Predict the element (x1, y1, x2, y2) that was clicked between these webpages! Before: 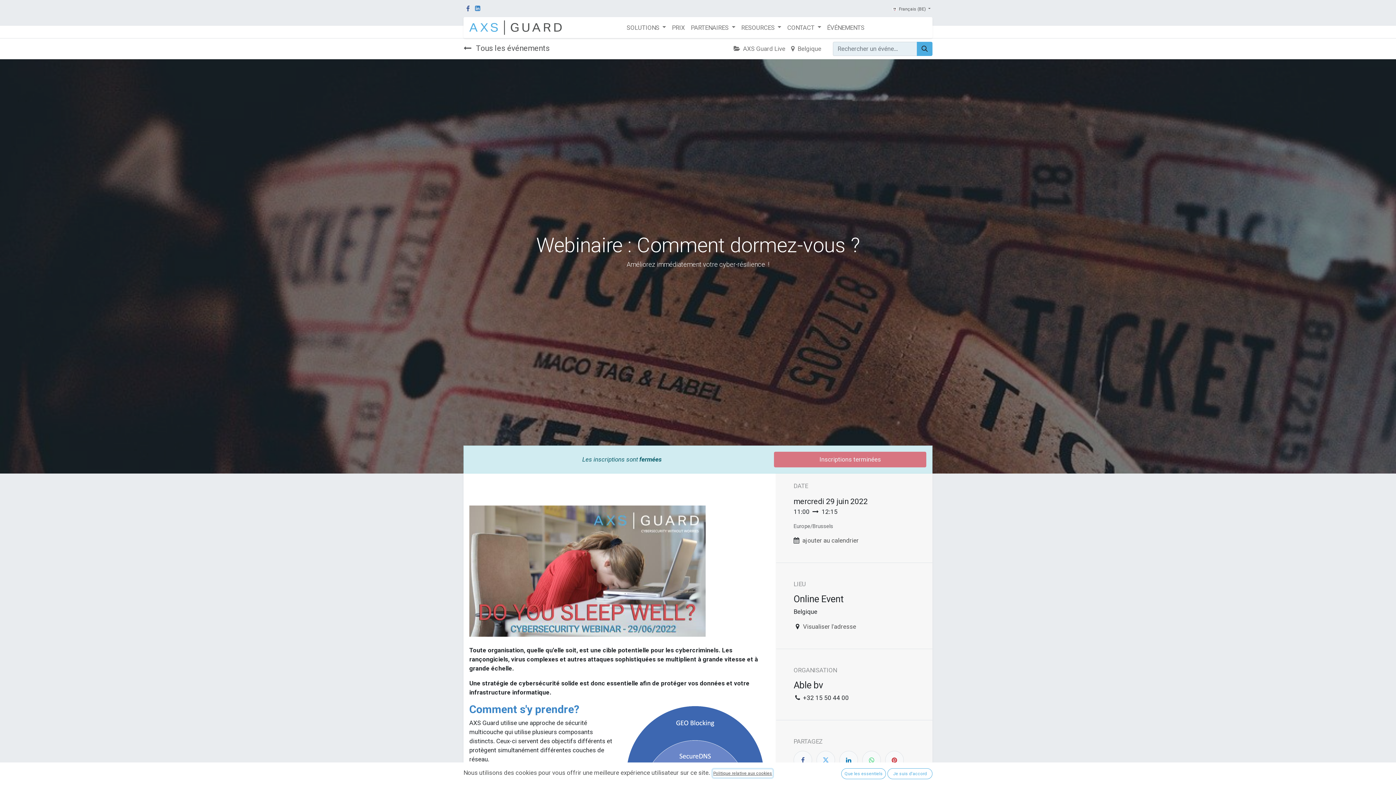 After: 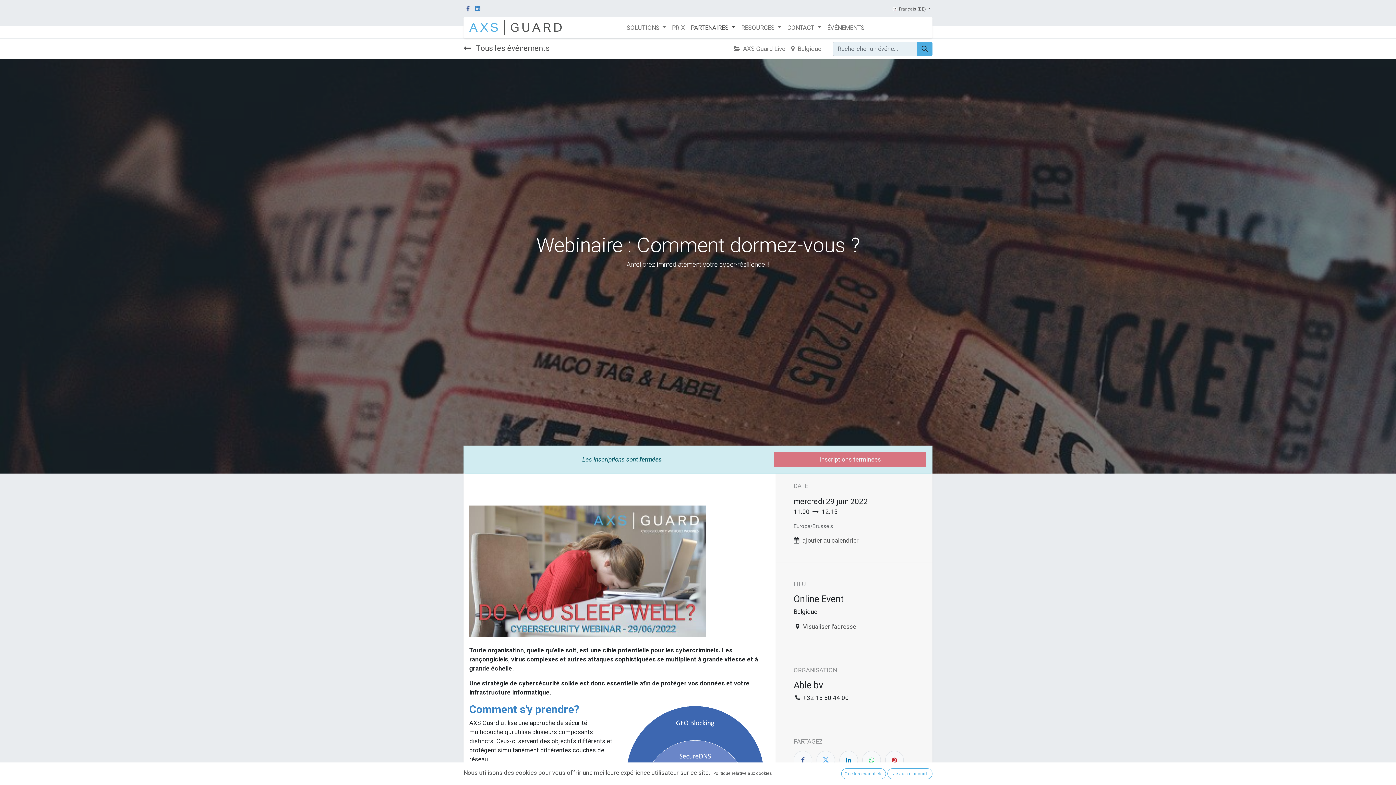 Action: bbox: (688, 20, 738, 35) label: PARTENAIRES 